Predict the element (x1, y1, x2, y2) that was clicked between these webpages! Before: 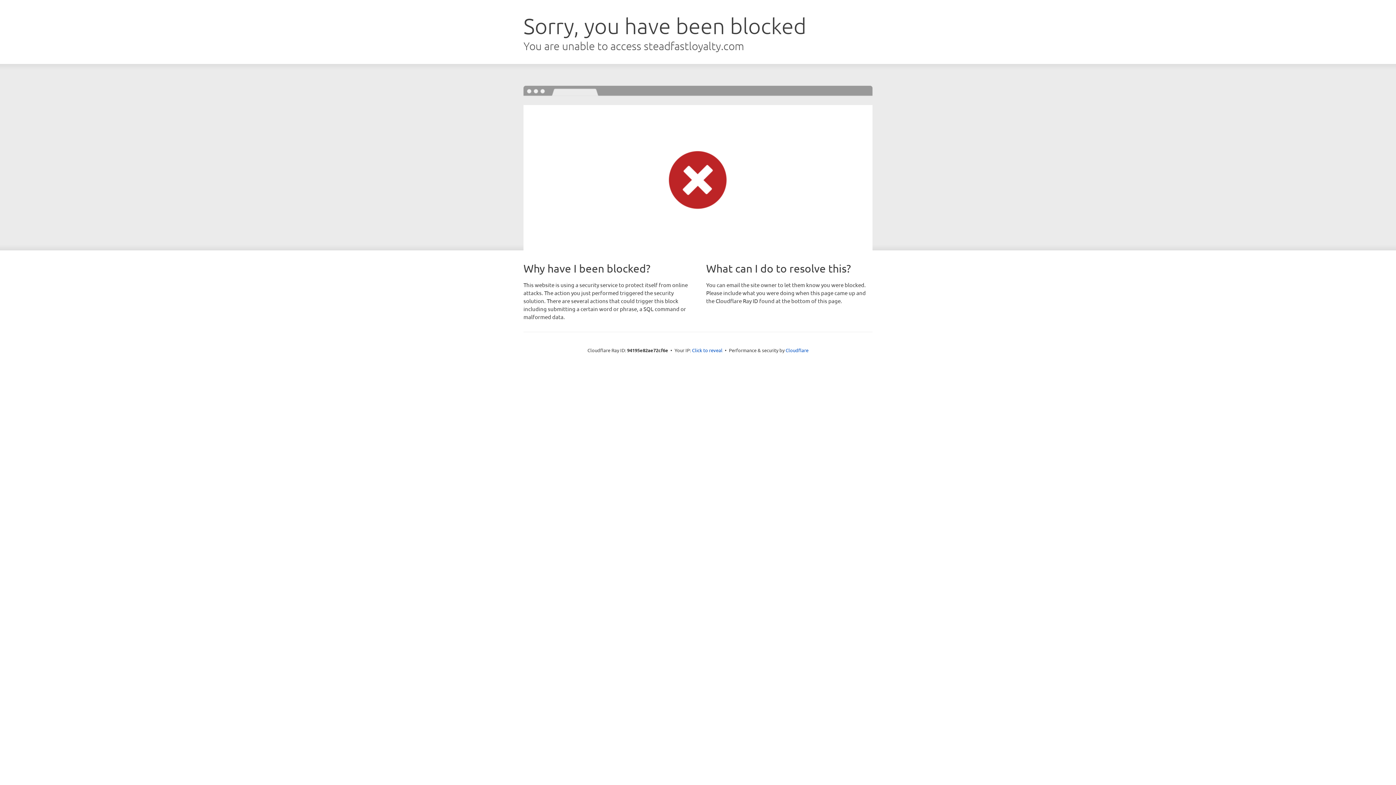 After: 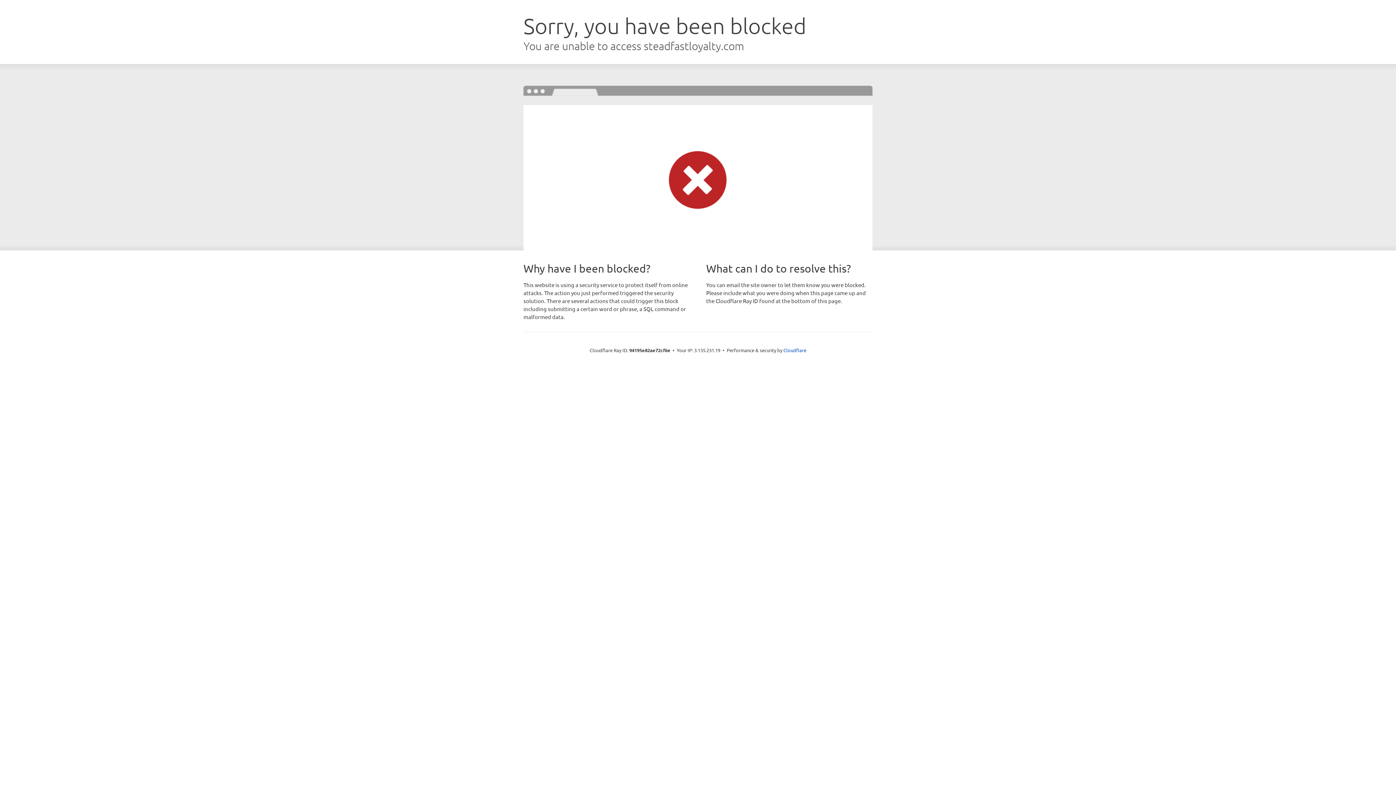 Action: bbox: (692, 346, 722, 353) label: Click to reveal